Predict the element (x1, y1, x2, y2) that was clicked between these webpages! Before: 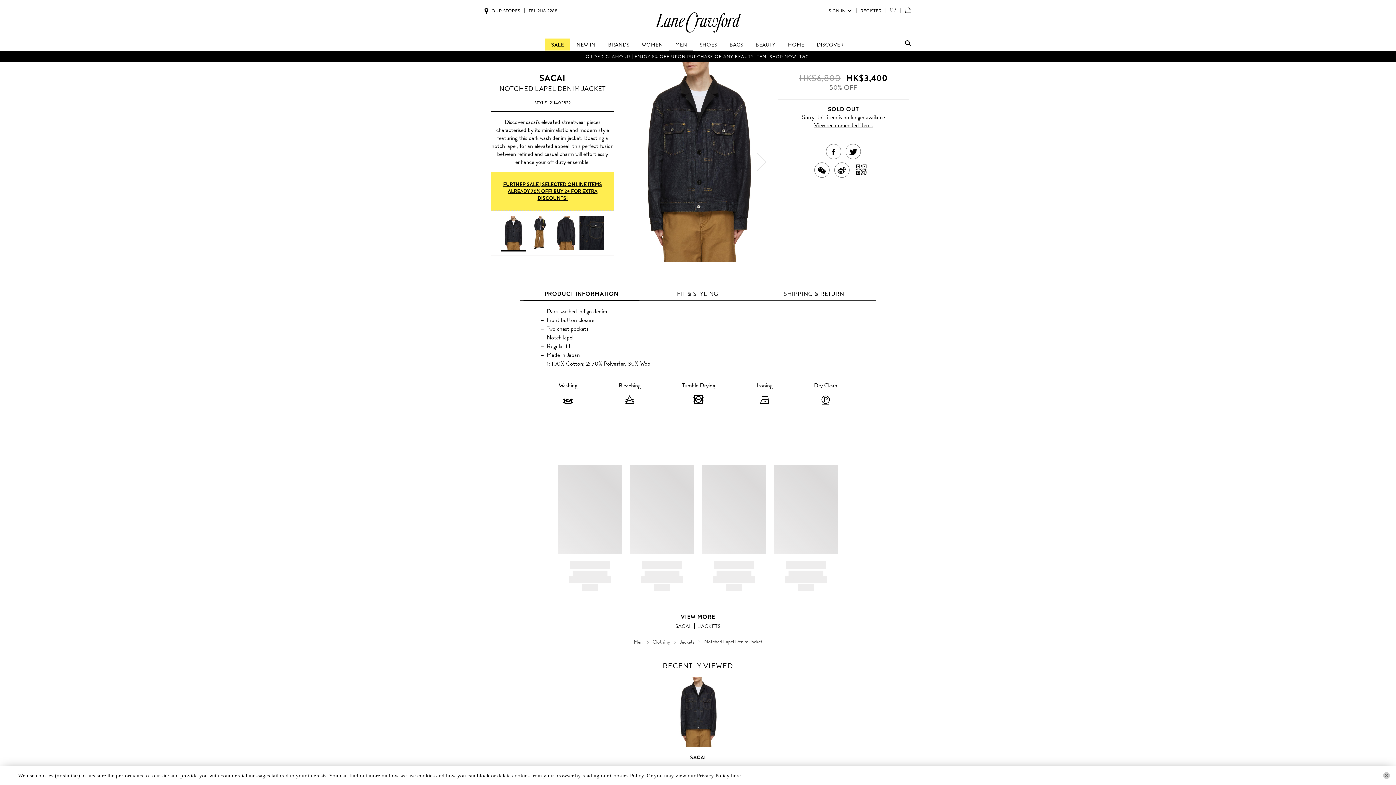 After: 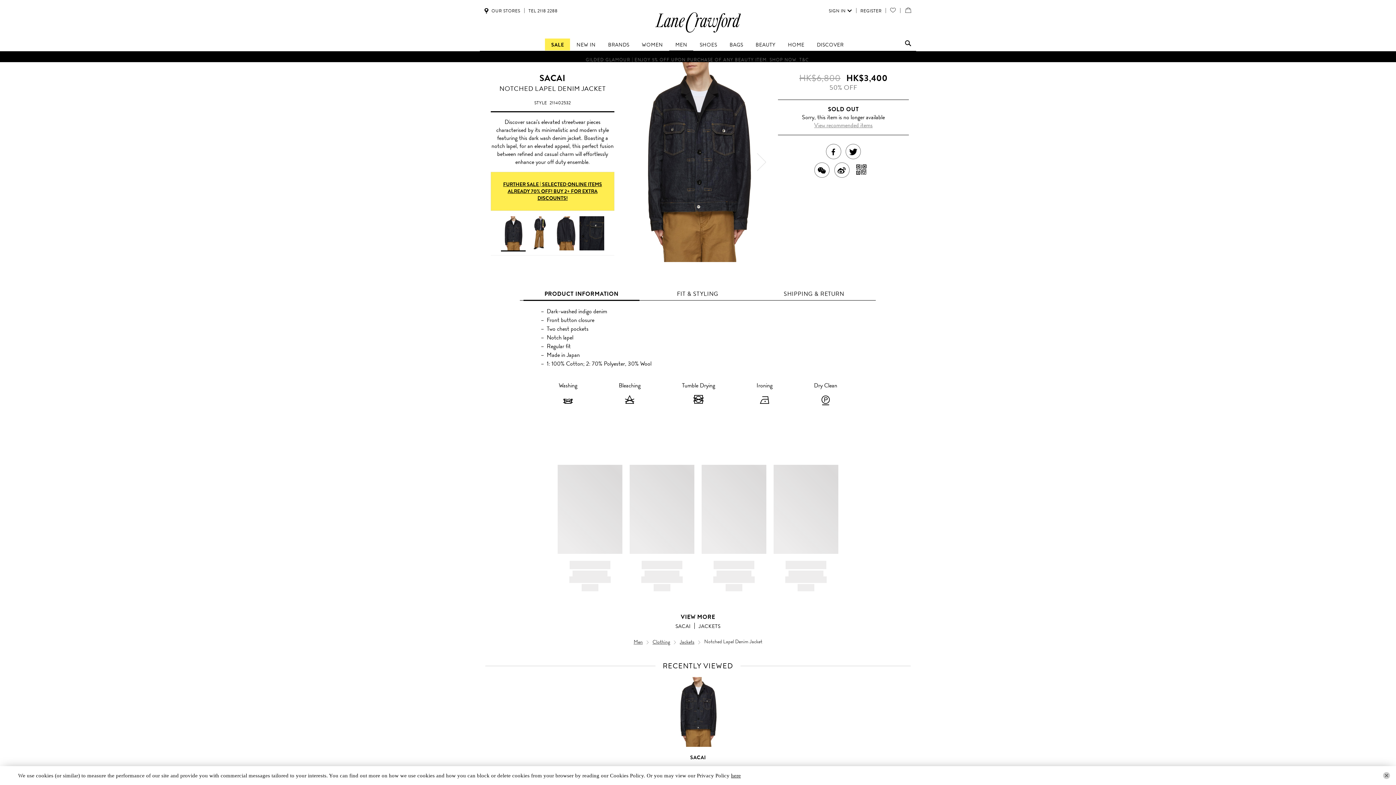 Action: label: View recommended items bbox: (814, 121, 872, 129)